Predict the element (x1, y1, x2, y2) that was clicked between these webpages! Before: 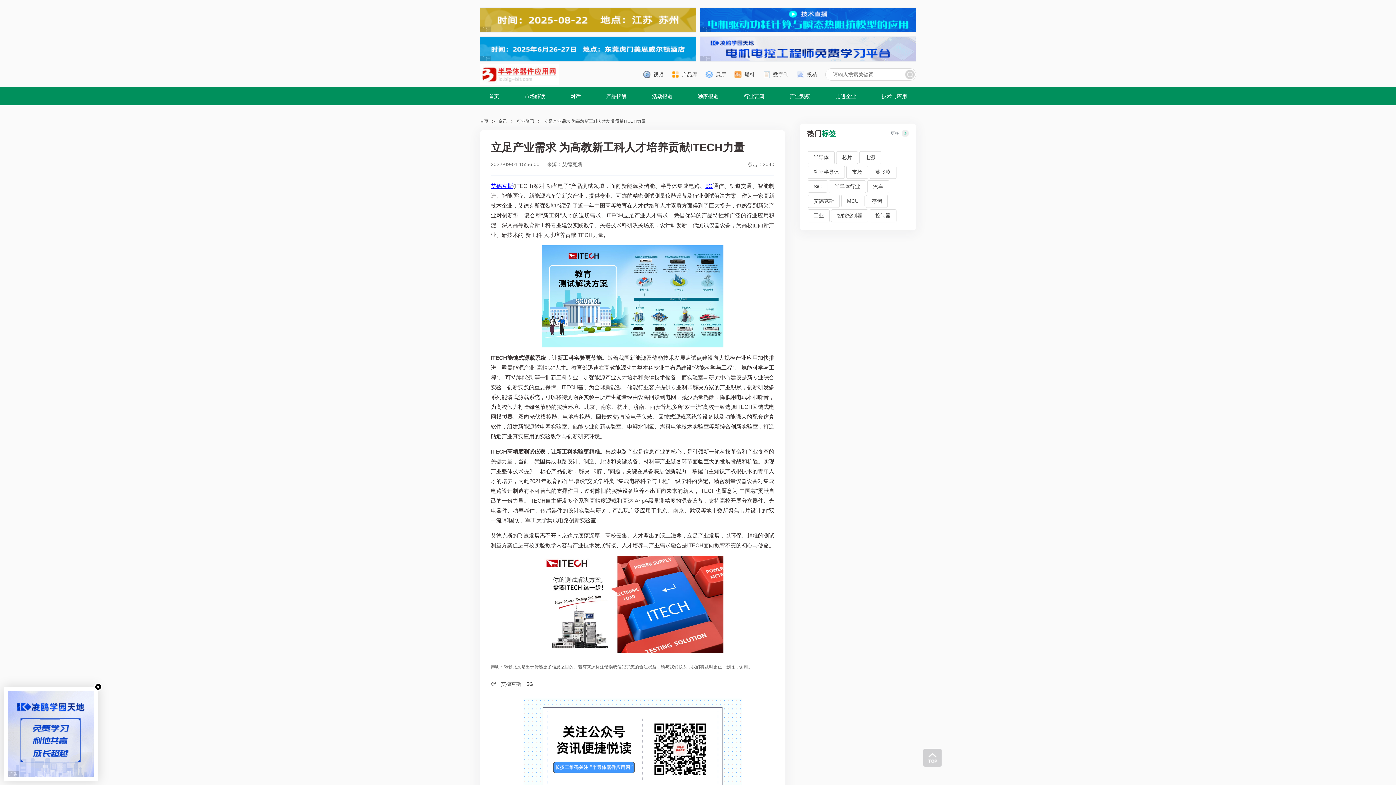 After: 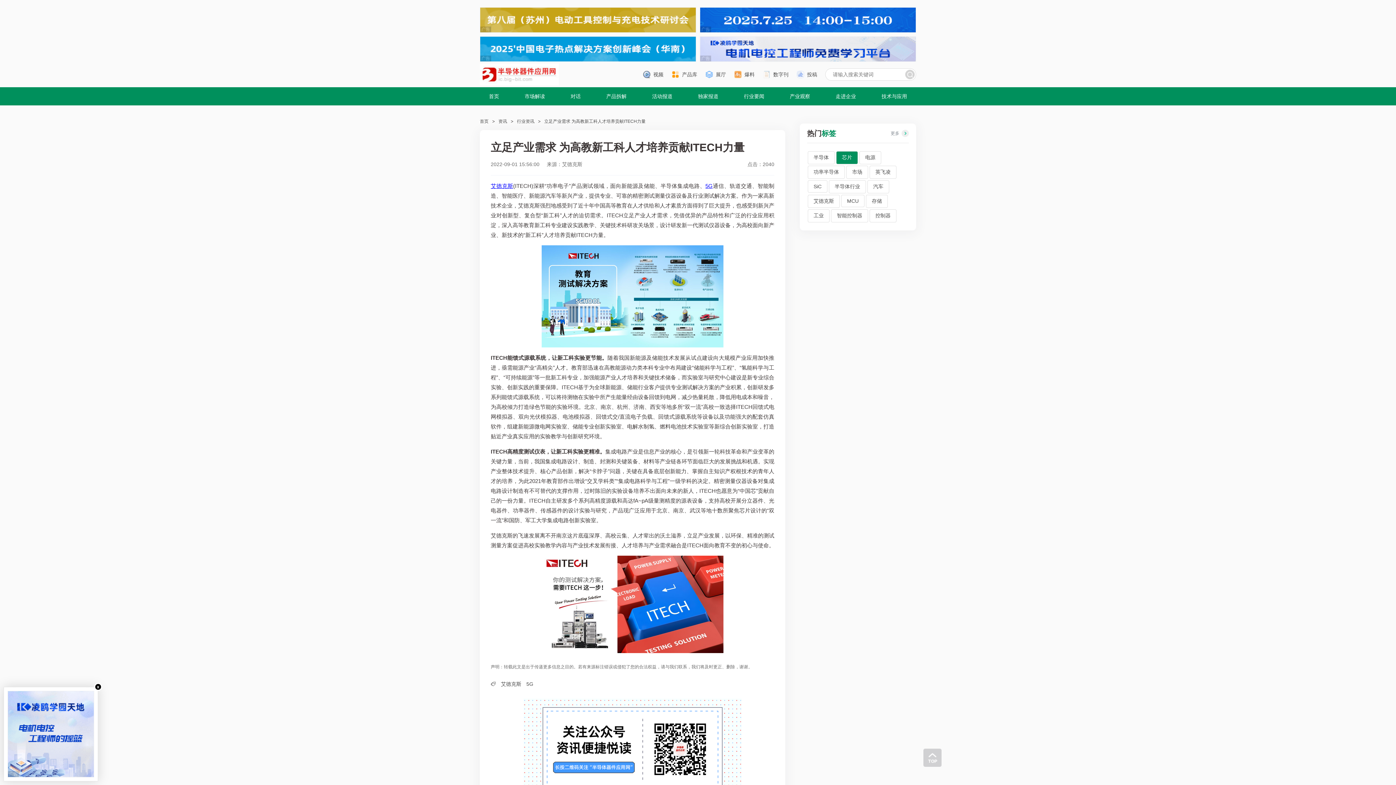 Action: bbox: (836, 151, 858, 164) label: 芯片